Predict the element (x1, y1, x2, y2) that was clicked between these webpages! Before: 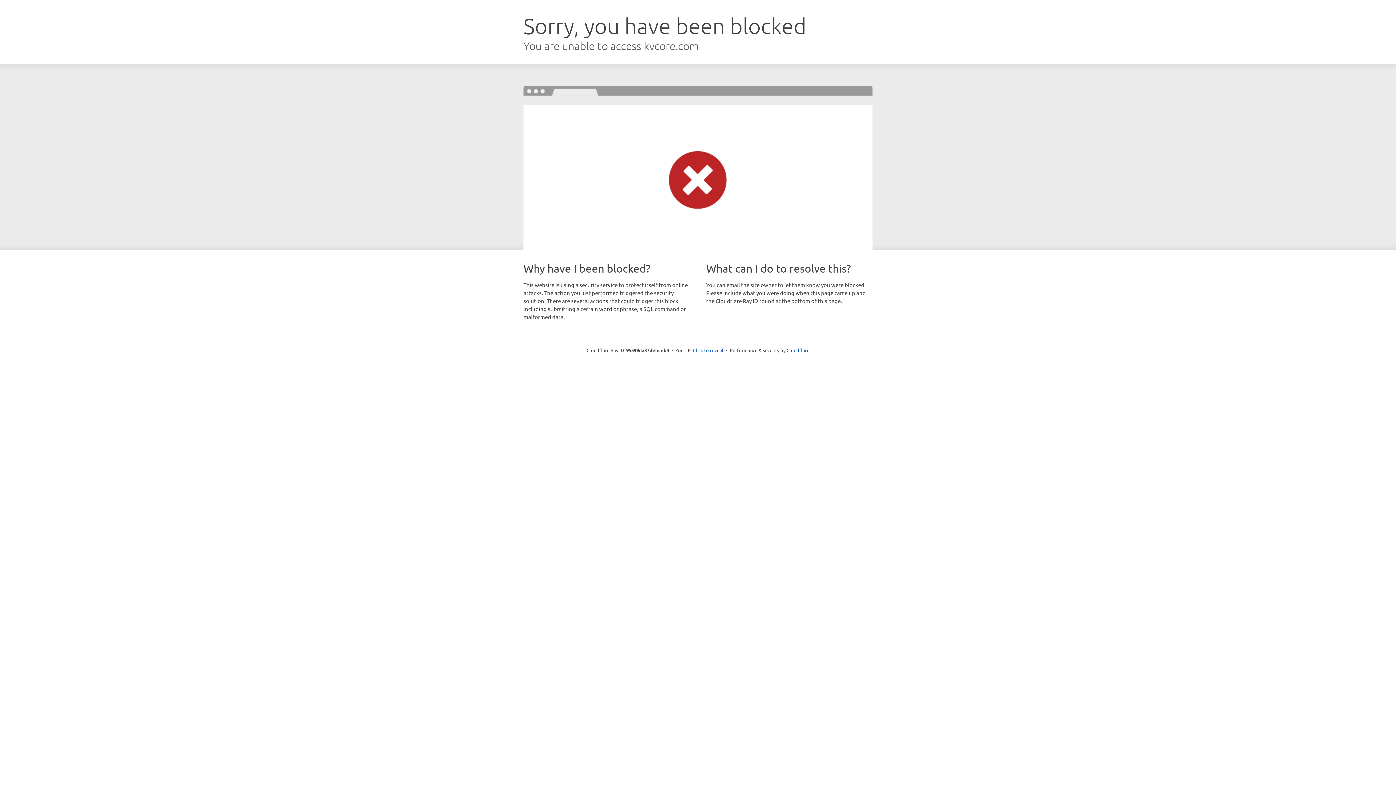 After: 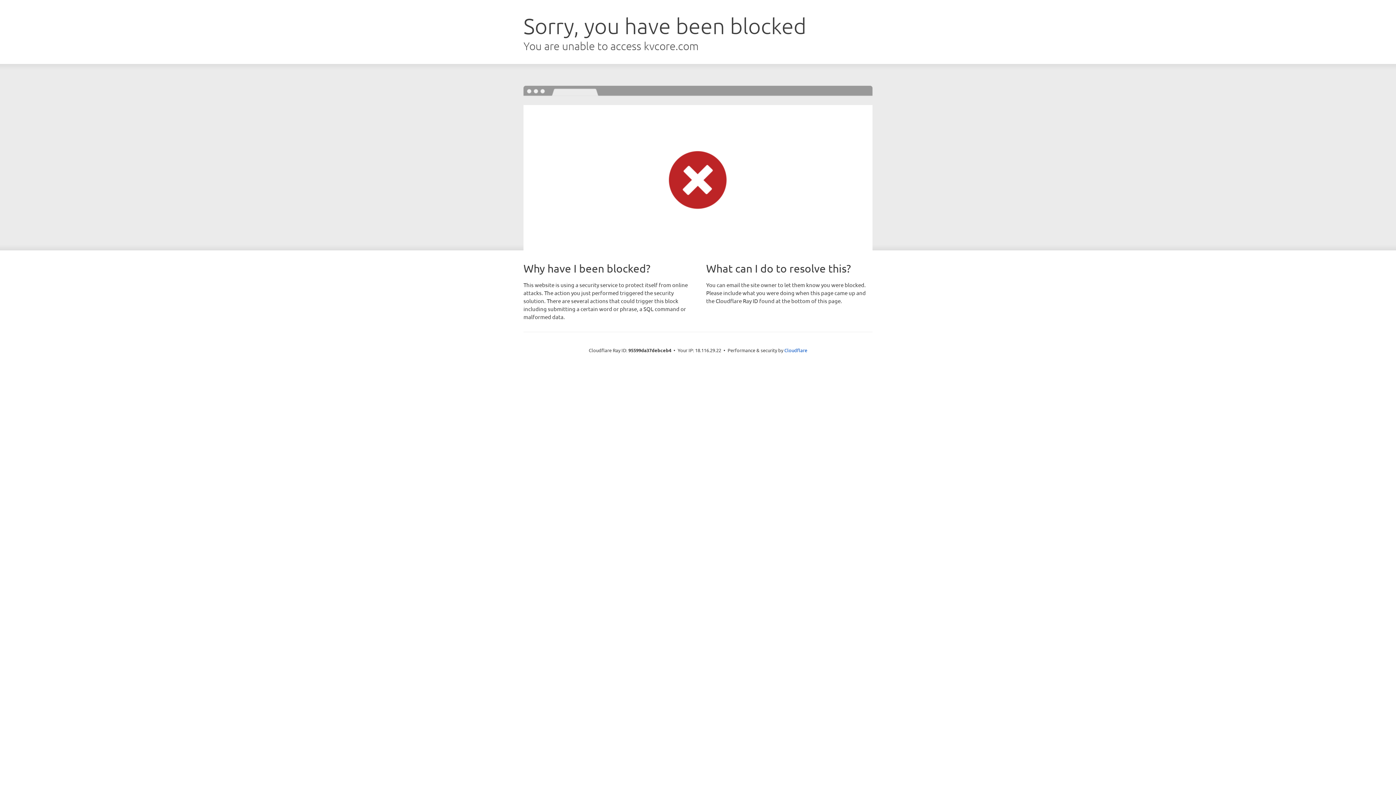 Action: label: Click to reveal bbox: (693, 346, 723, 353)